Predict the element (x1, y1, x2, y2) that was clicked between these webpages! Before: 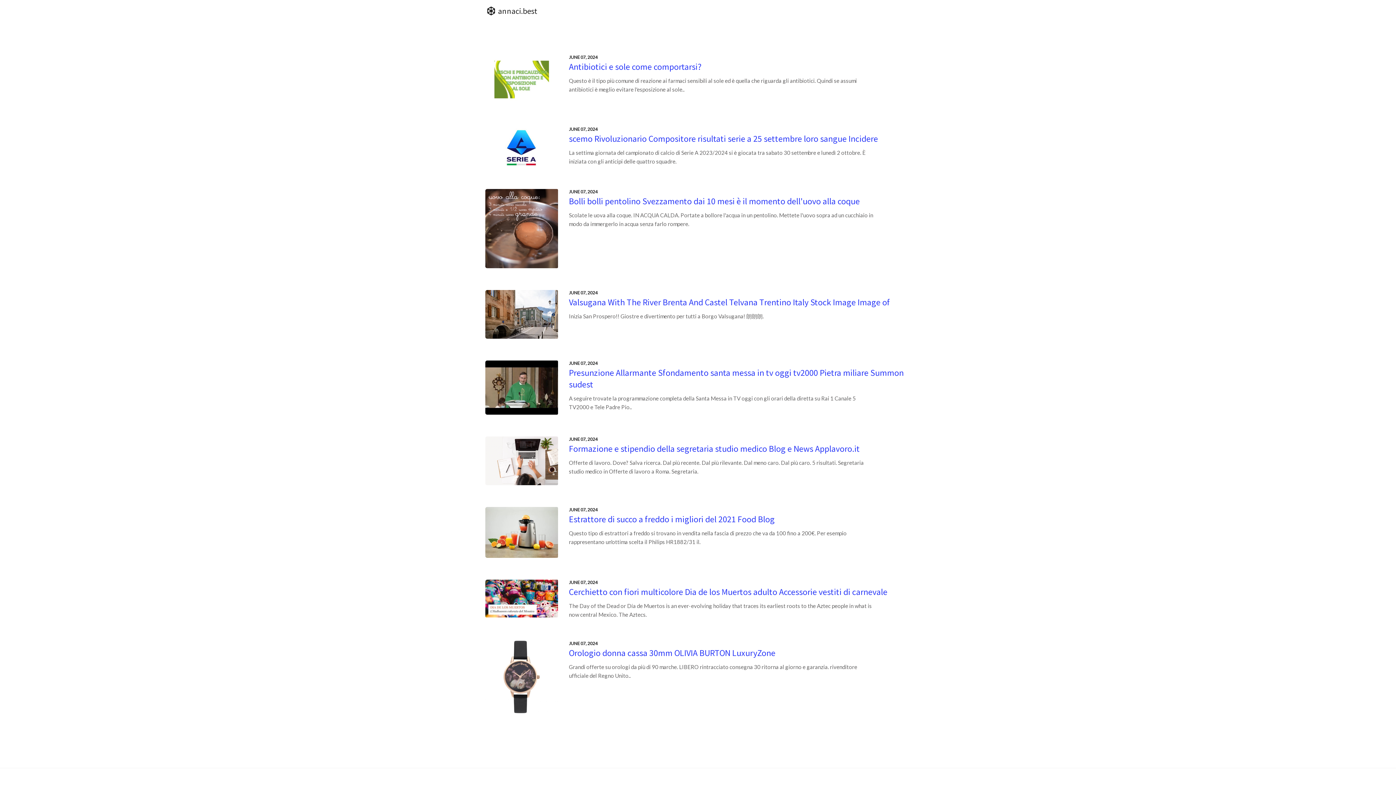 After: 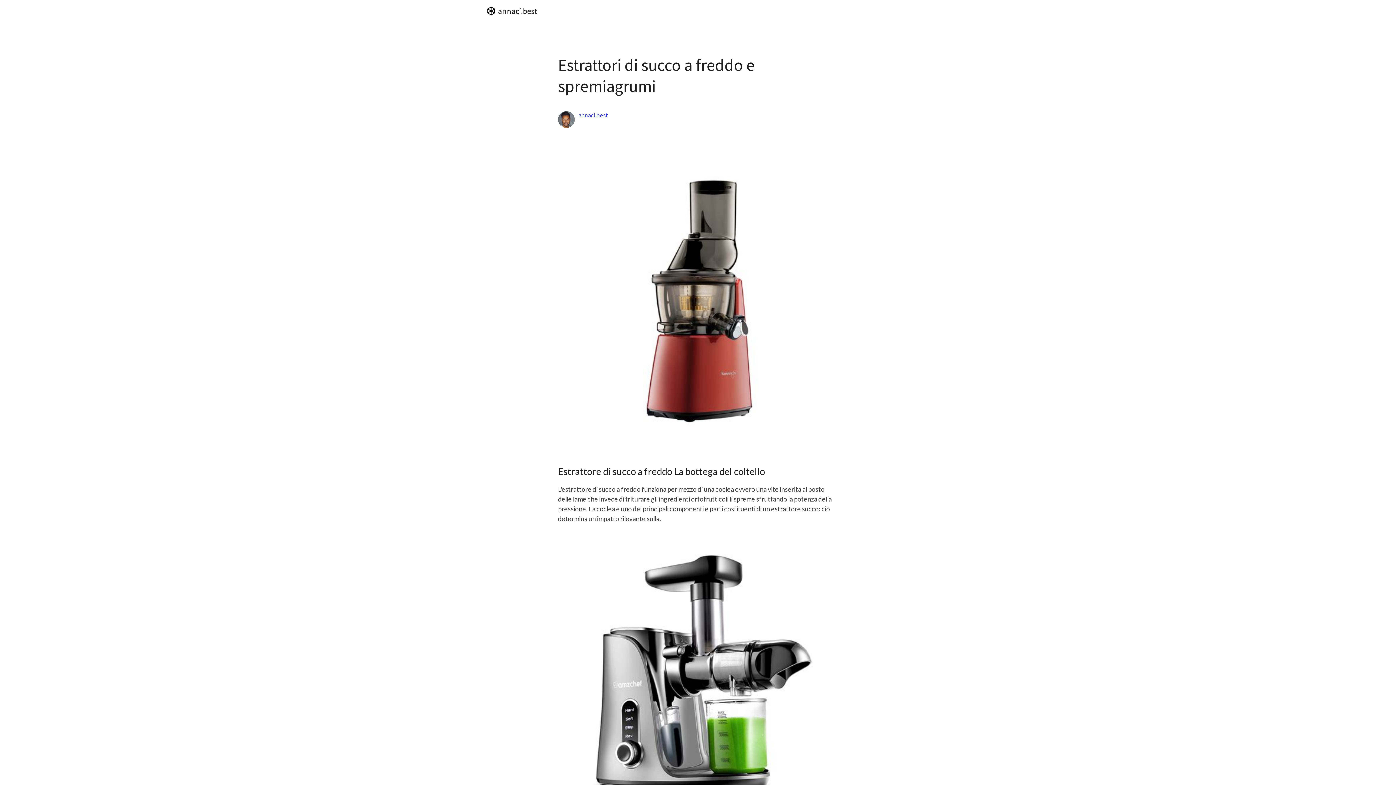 Action: bbox: (485, 507, 558, 558)